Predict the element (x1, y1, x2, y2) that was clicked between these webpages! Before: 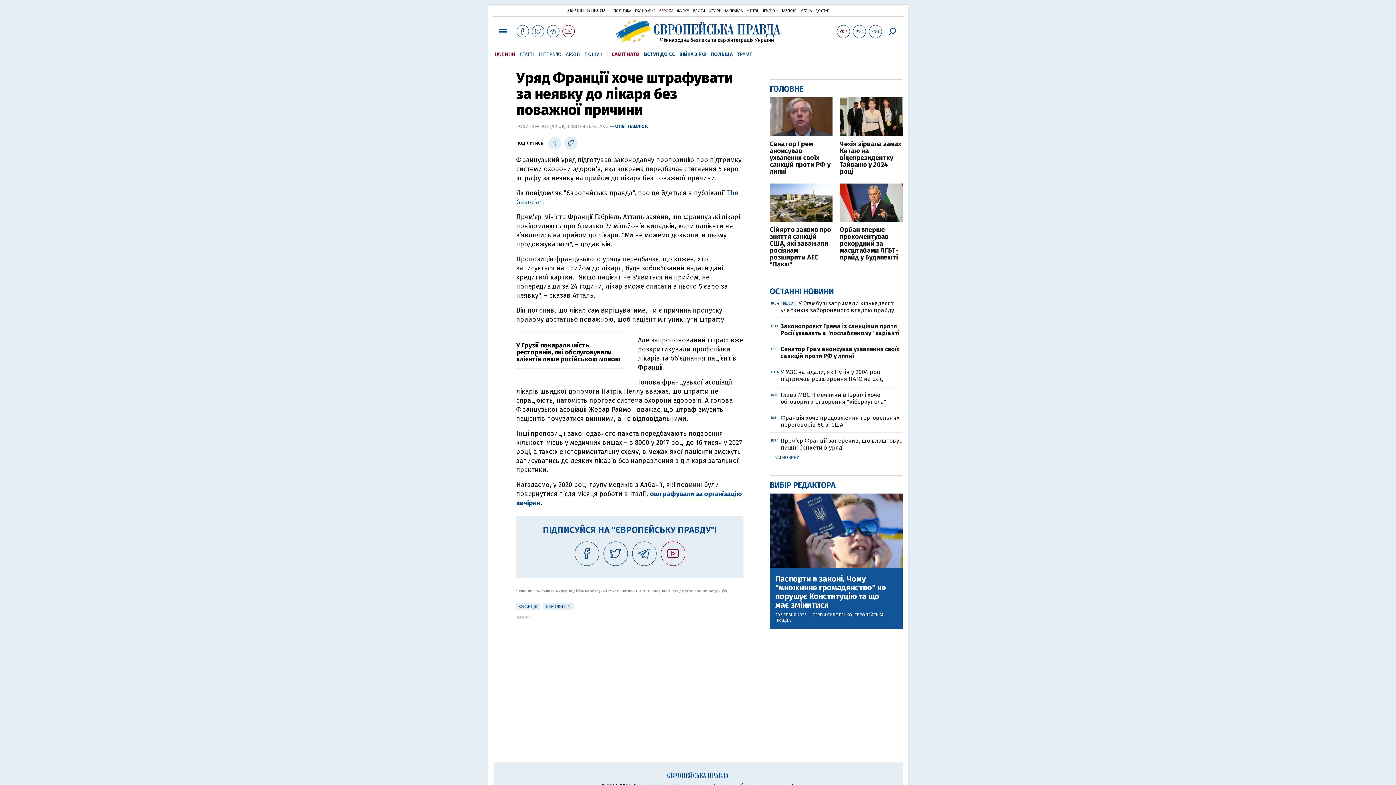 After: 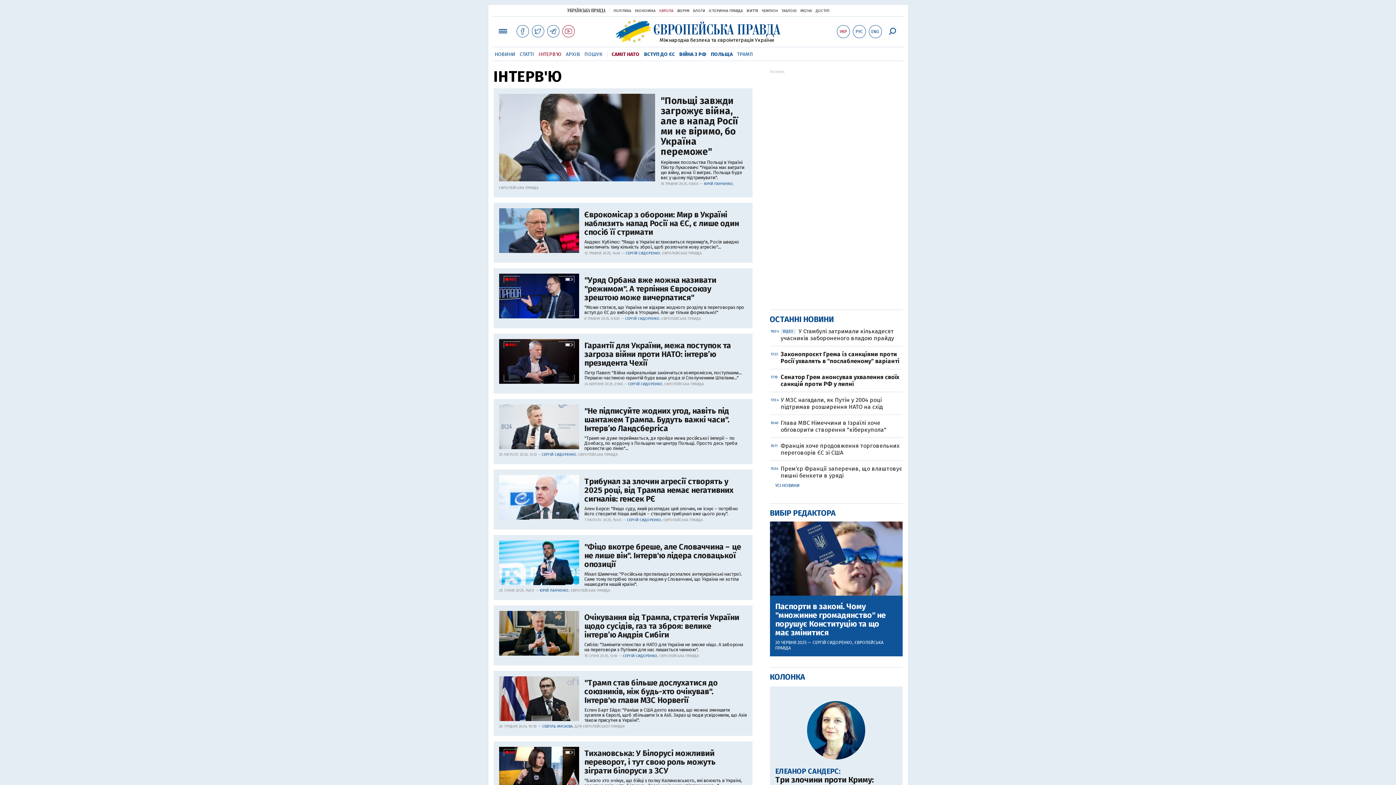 Action: label: ІНТЕРВ'Ю bbox: (538, 51, 561, 57)